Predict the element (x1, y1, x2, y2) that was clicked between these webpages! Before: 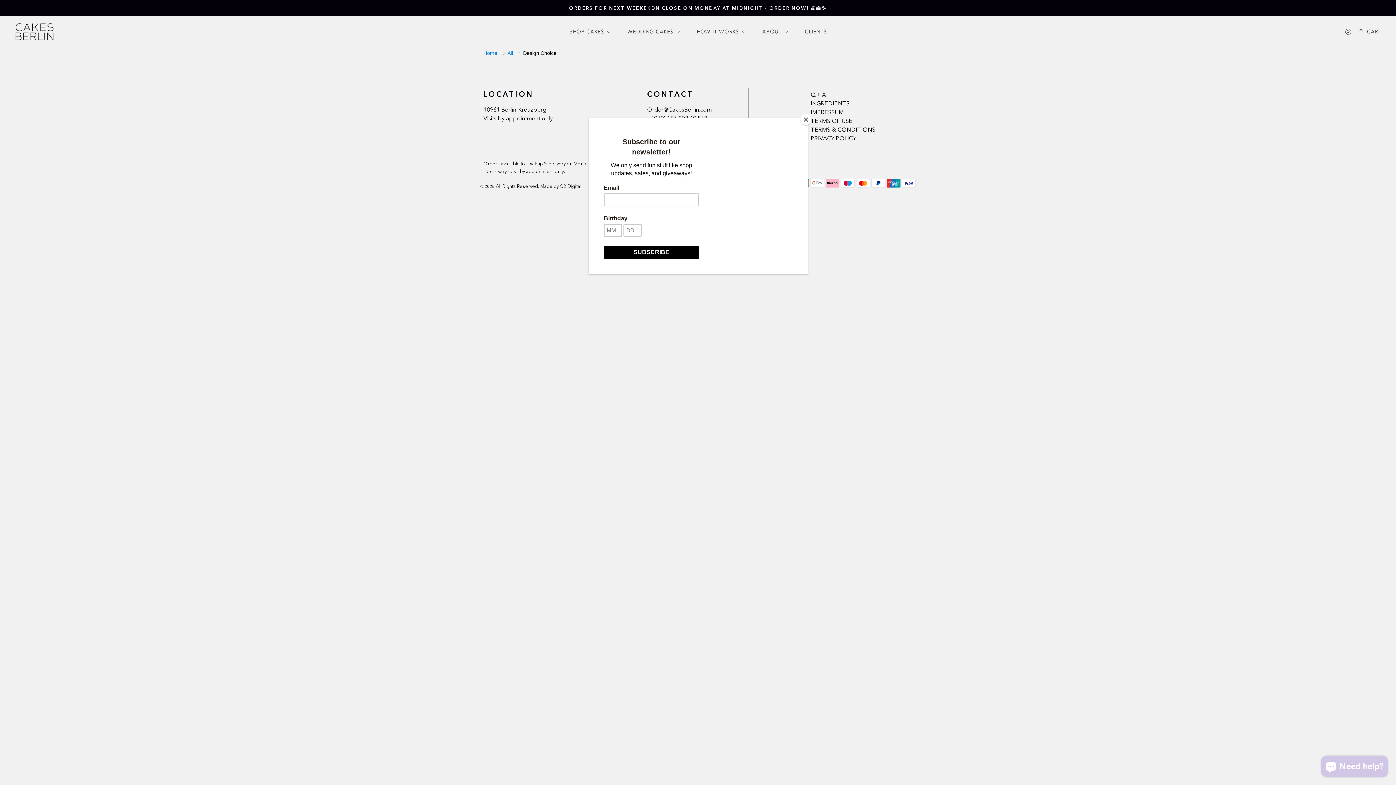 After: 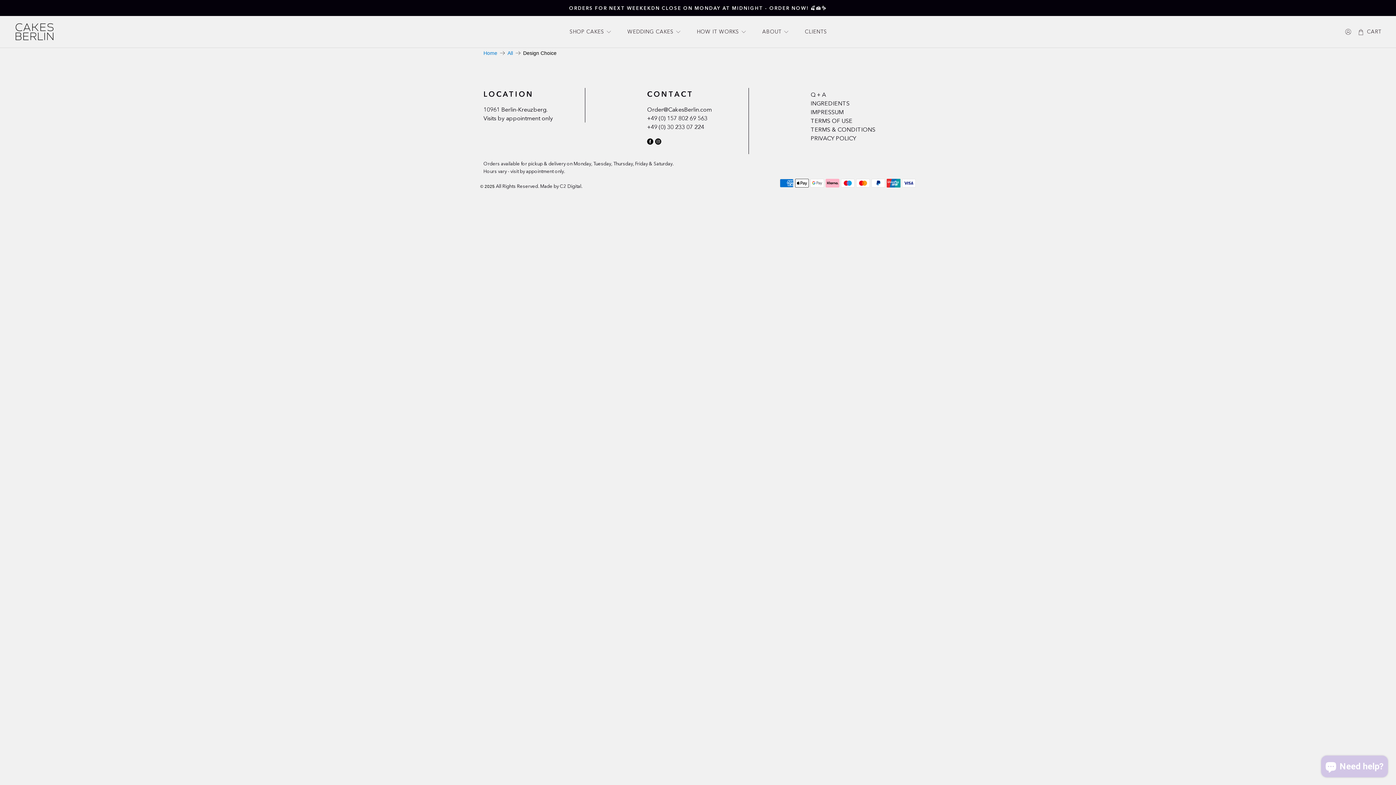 Action: bbox: (800, 114, 811, 125) label: Close